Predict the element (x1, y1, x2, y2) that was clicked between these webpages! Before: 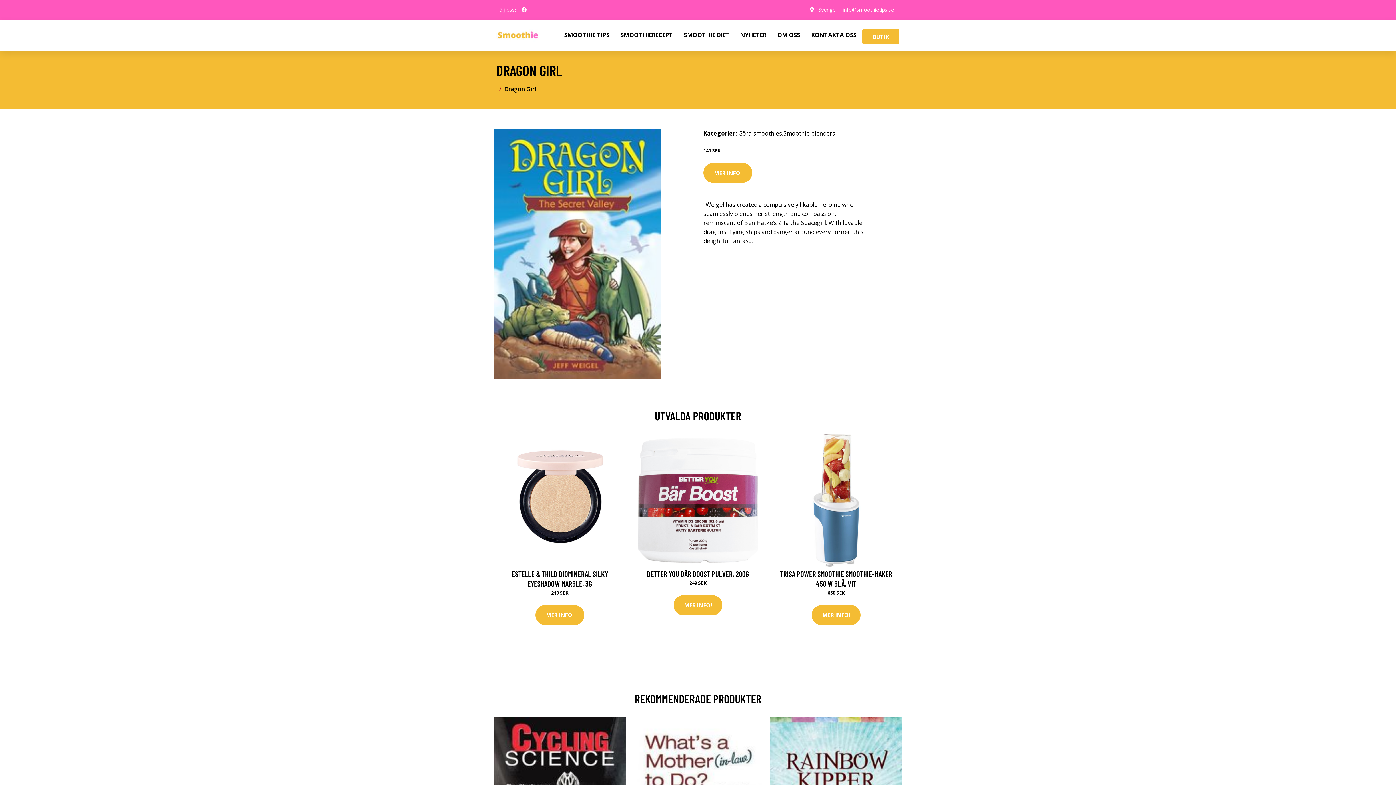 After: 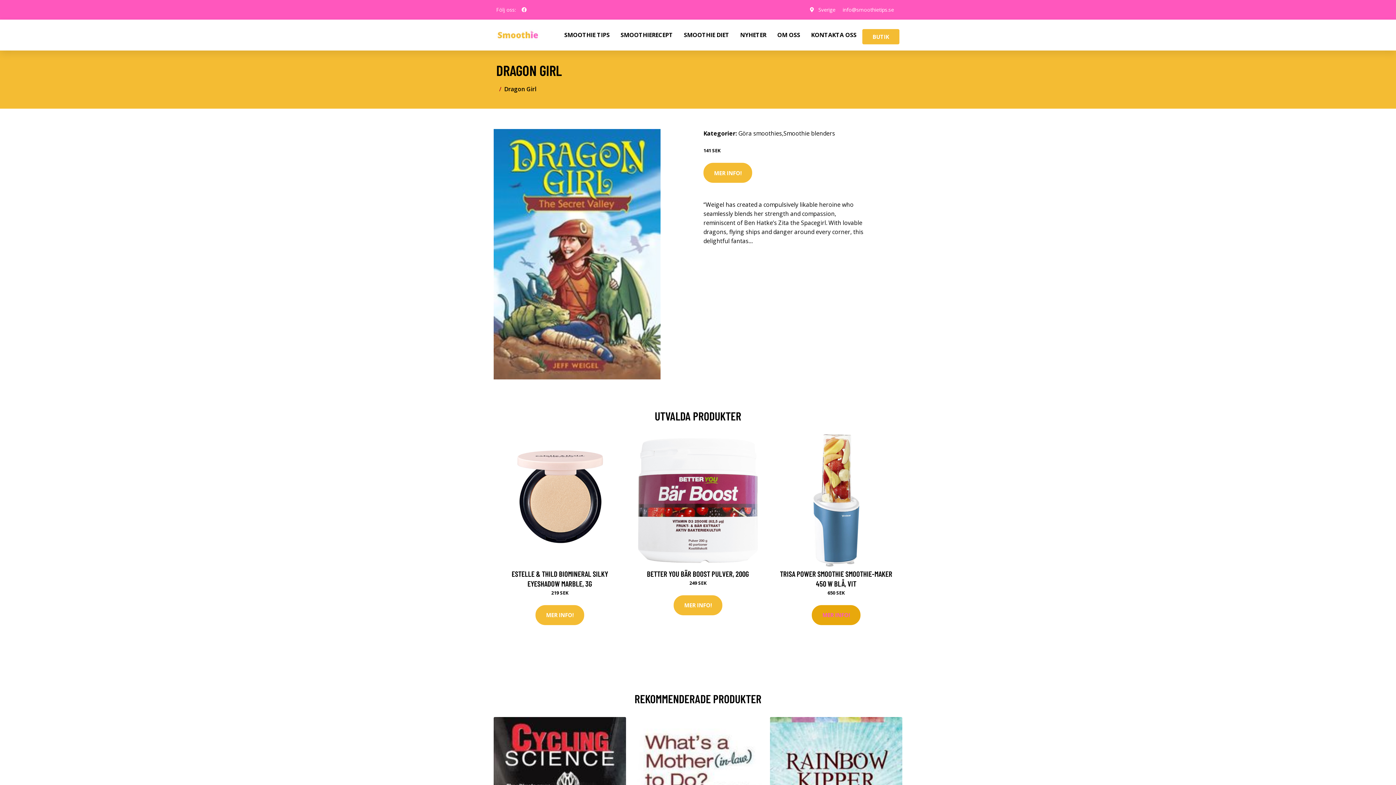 Action: label: MER INFO! bbox: (812, 605, 860, 625)